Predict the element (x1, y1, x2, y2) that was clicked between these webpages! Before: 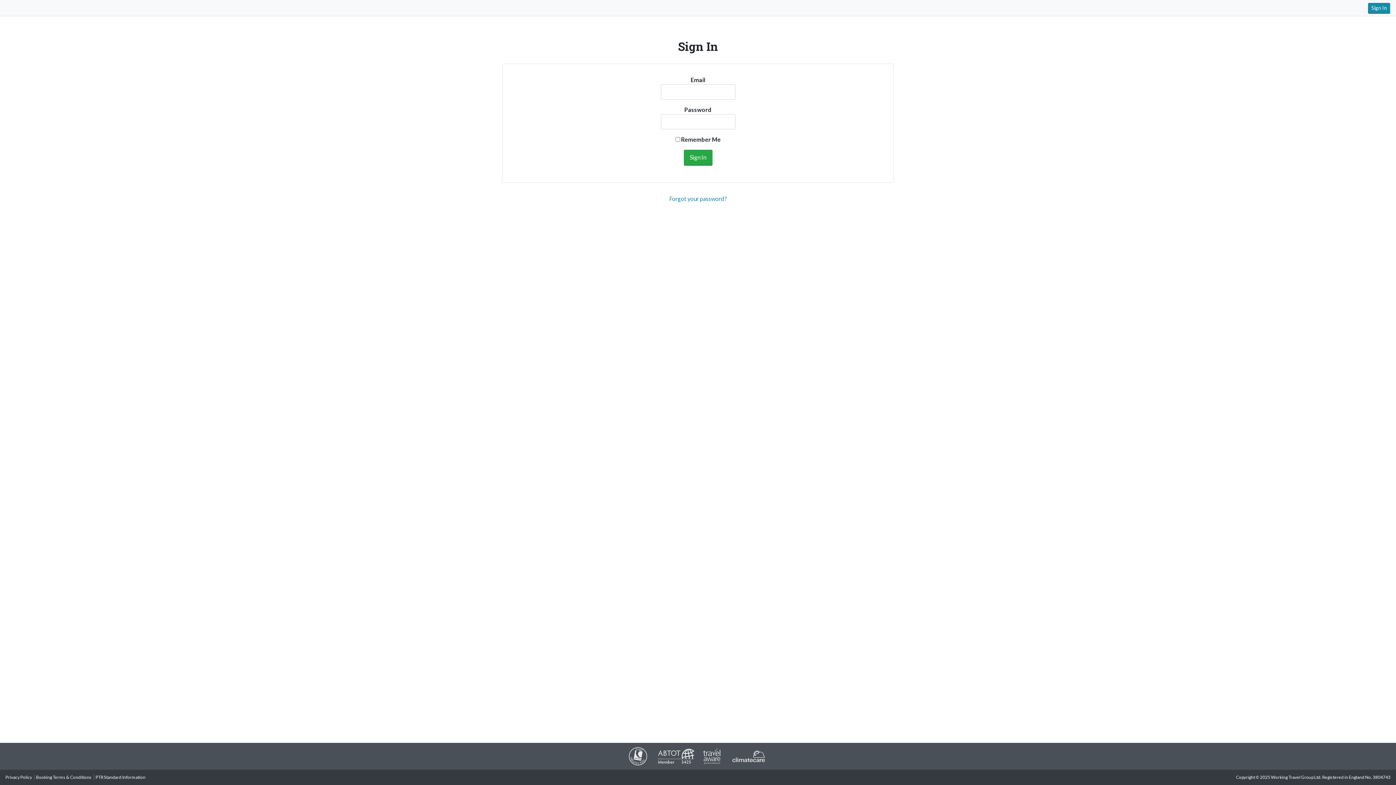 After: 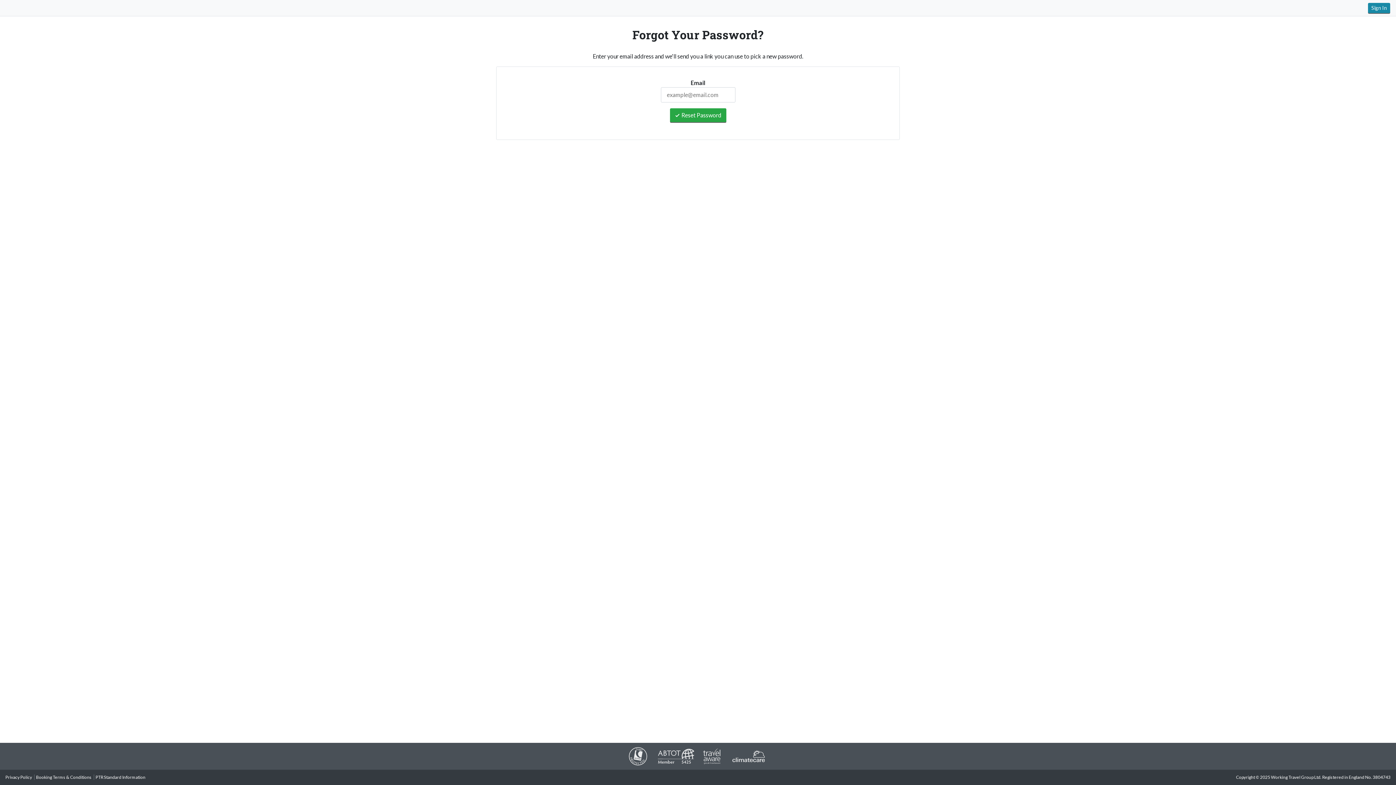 Action: label: Forgot your password? bbox: (669, 195, 726, 202)